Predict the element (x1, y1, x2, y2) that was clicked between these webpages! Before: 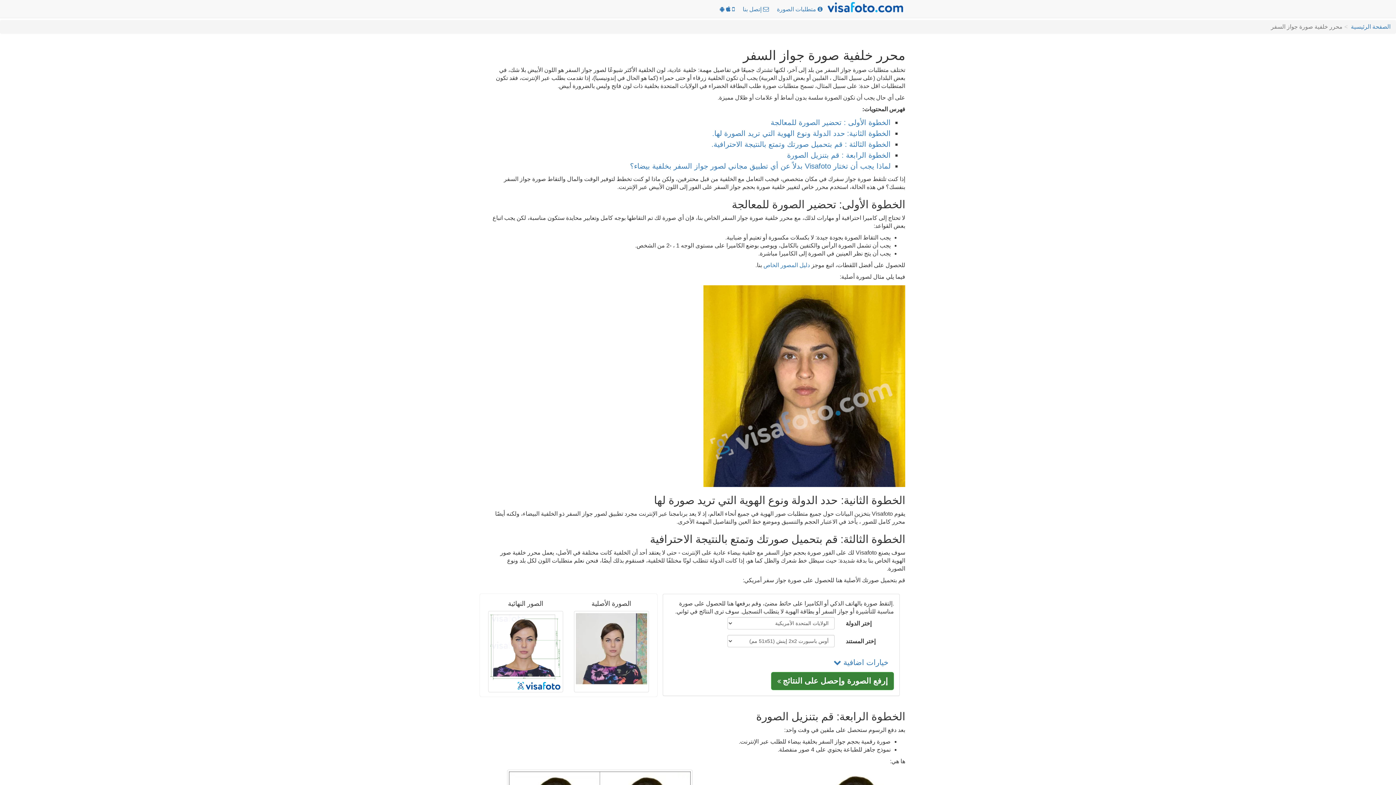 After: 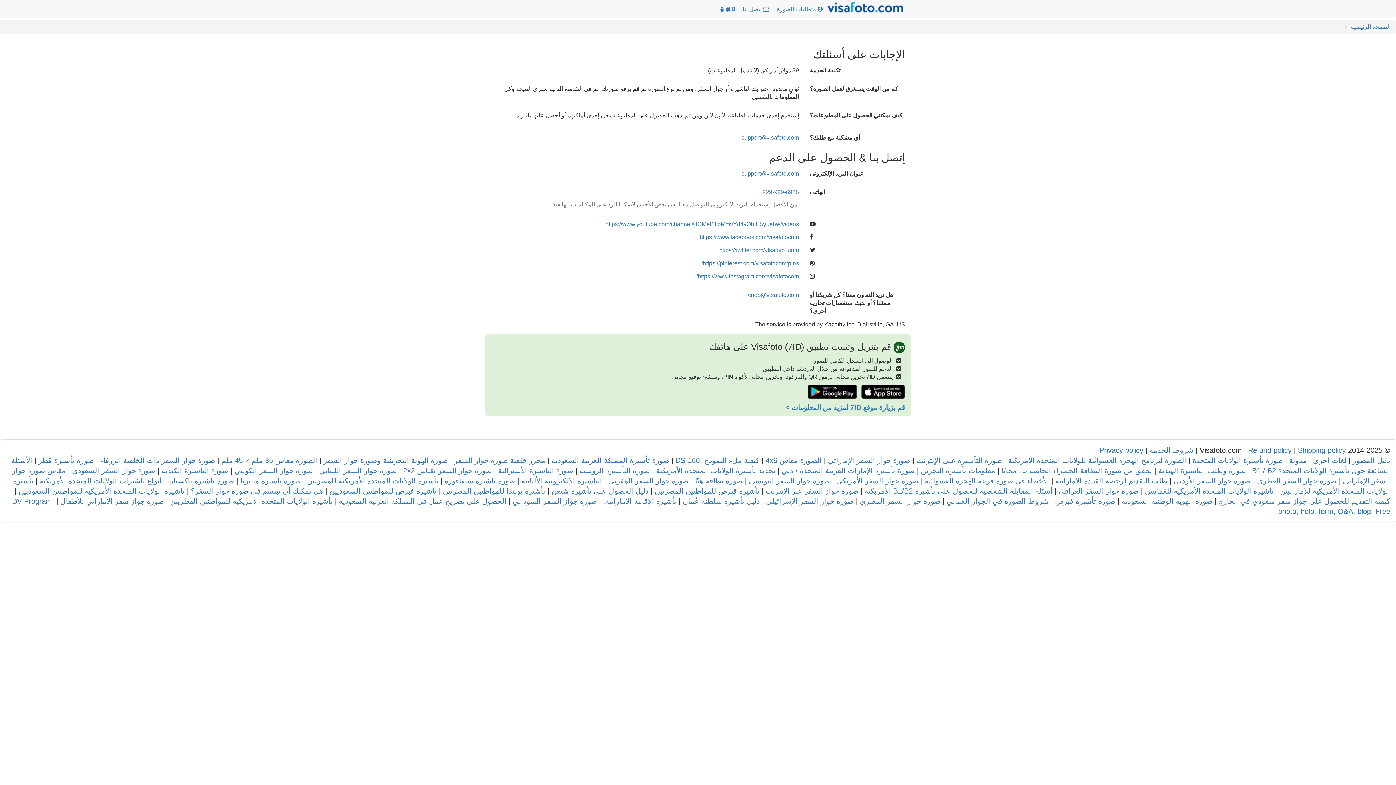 Action: bbox: (739, 1, 772, 17) label: إتصل بنا